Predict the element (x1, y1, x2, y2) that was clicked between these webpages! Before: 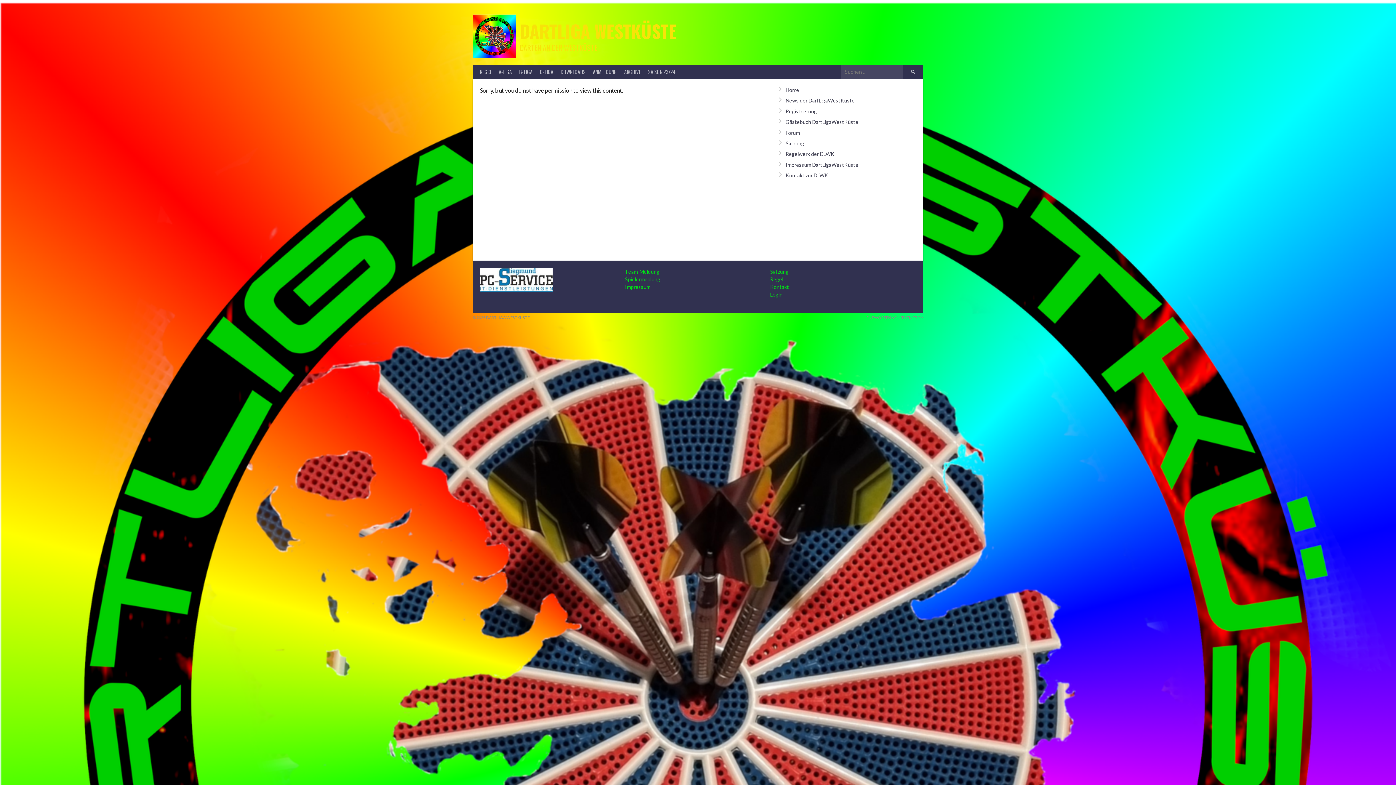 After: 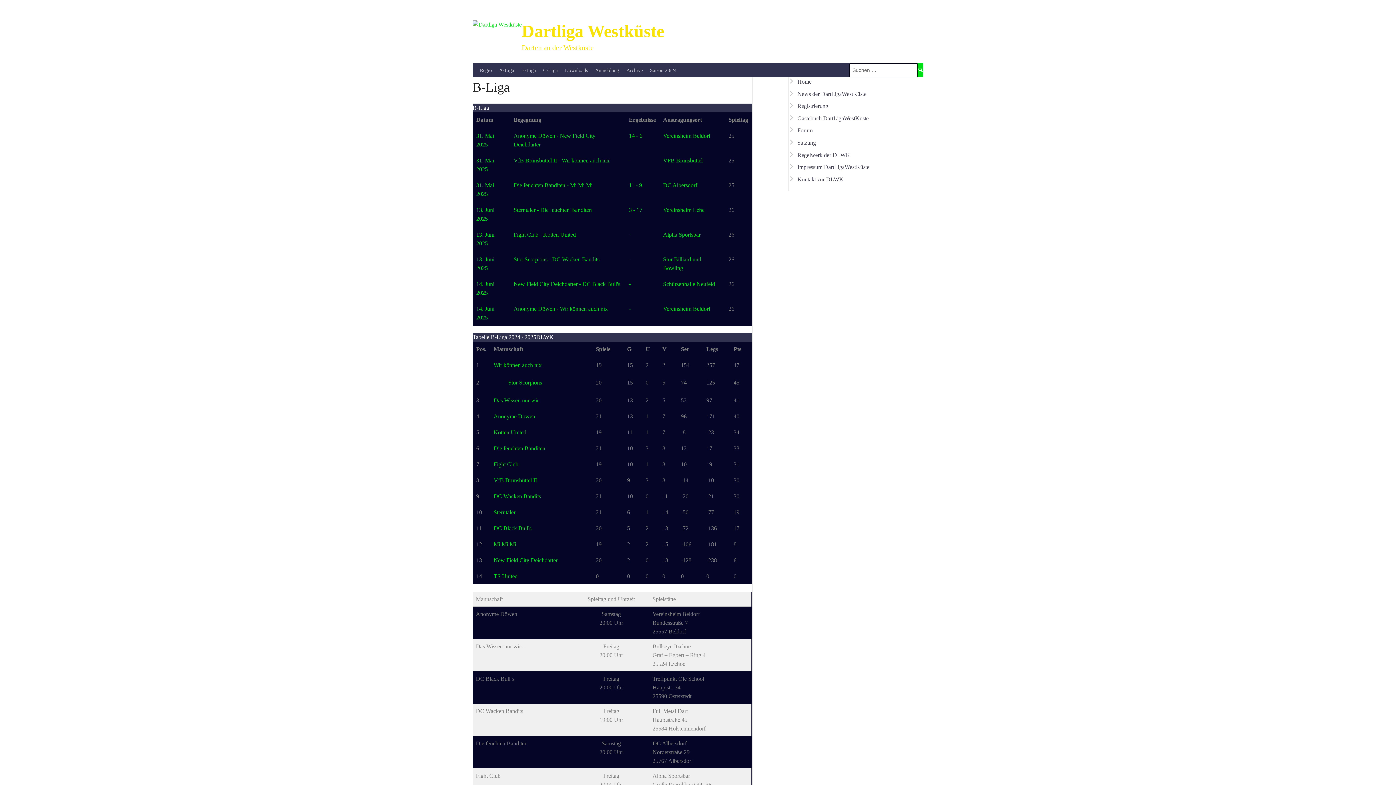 Action: label: B-LIGA bbox: (515, 64, 536, 78)